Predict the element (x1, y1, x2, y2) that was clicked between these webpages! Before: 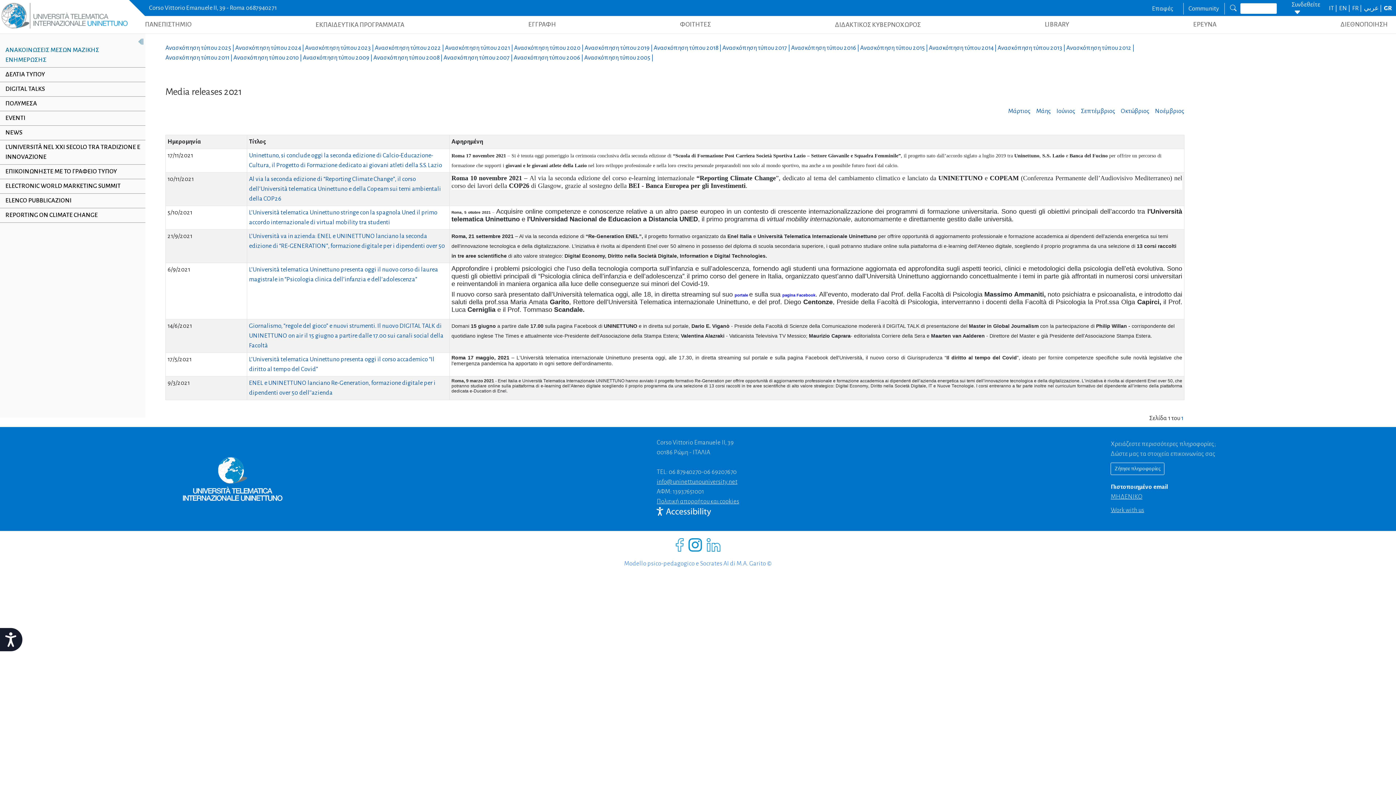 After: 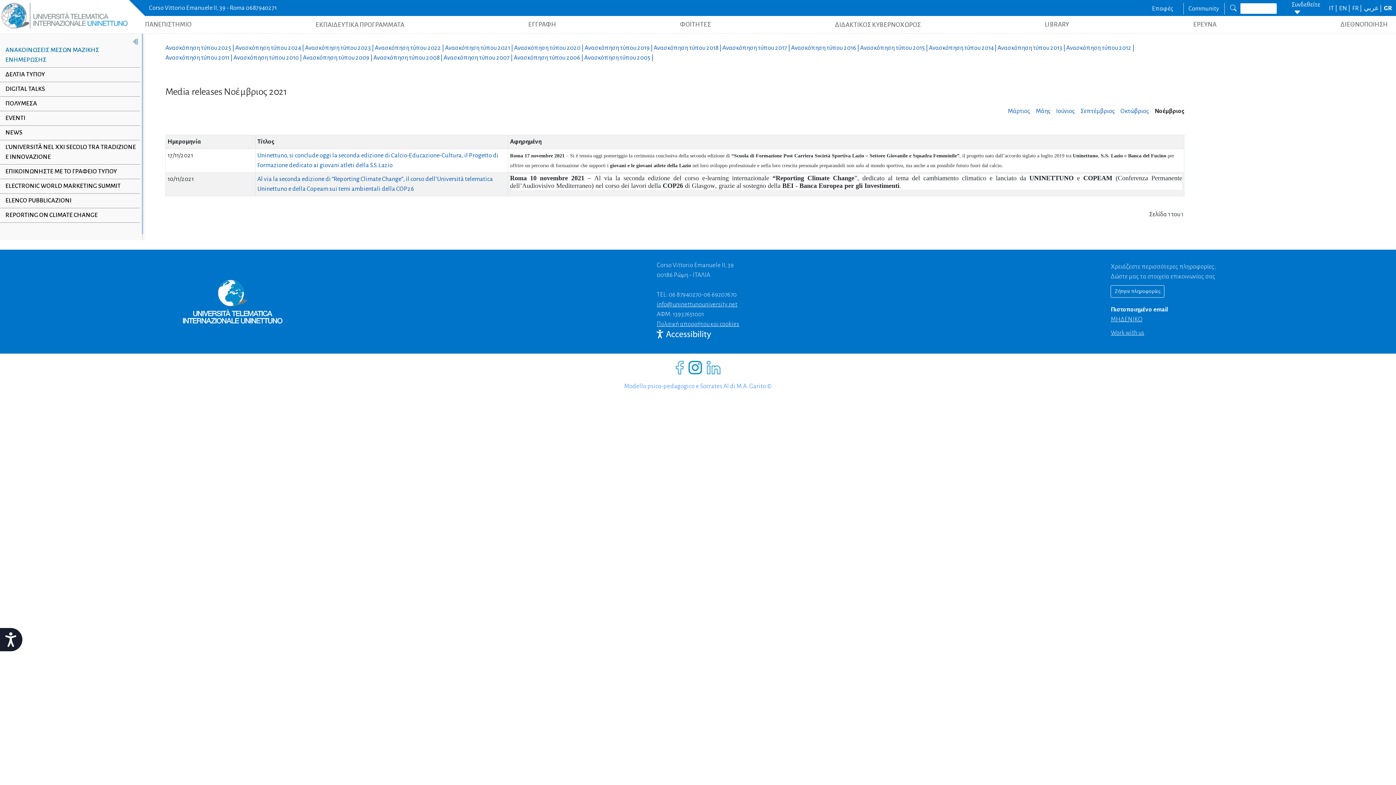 Action: label: Νοέμβριος bbox: (1155, 108, 1184, 114)